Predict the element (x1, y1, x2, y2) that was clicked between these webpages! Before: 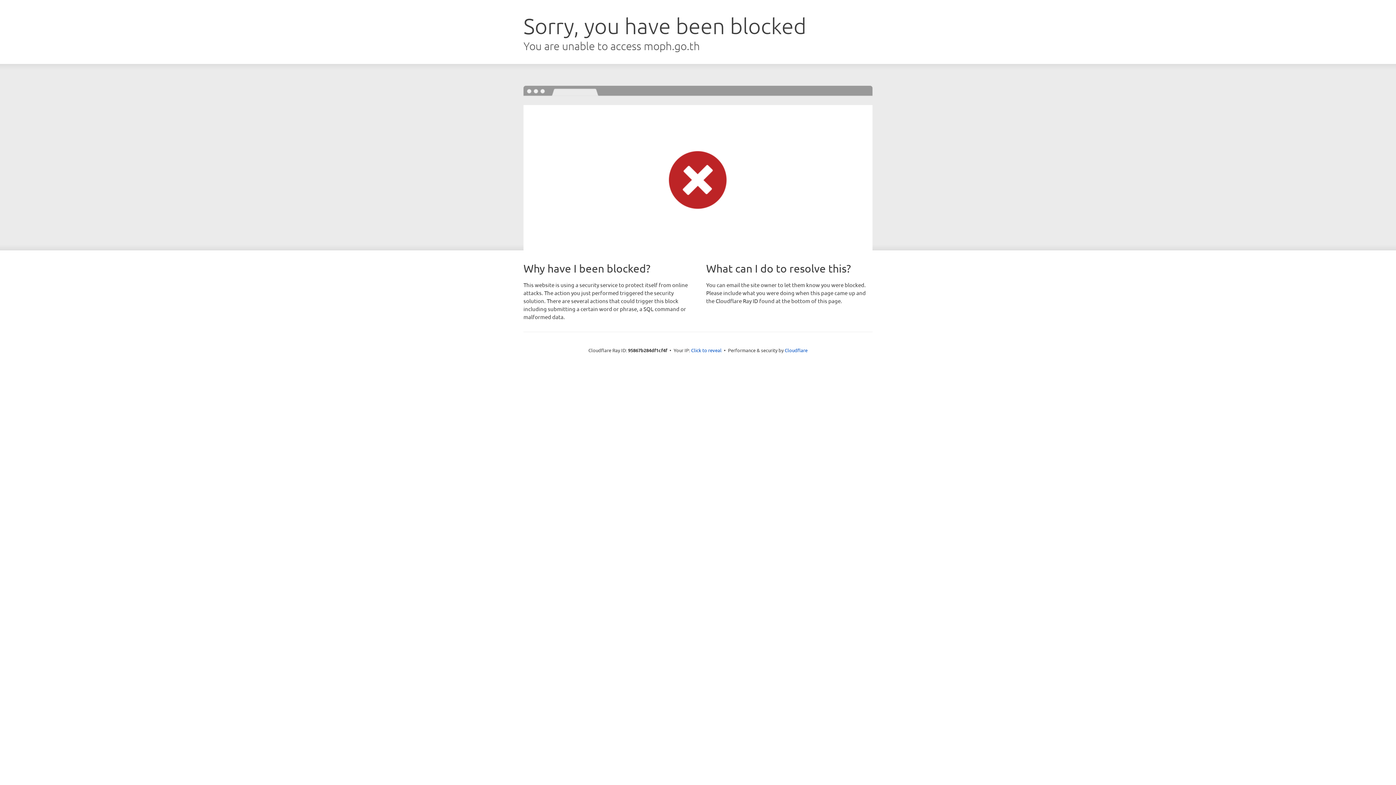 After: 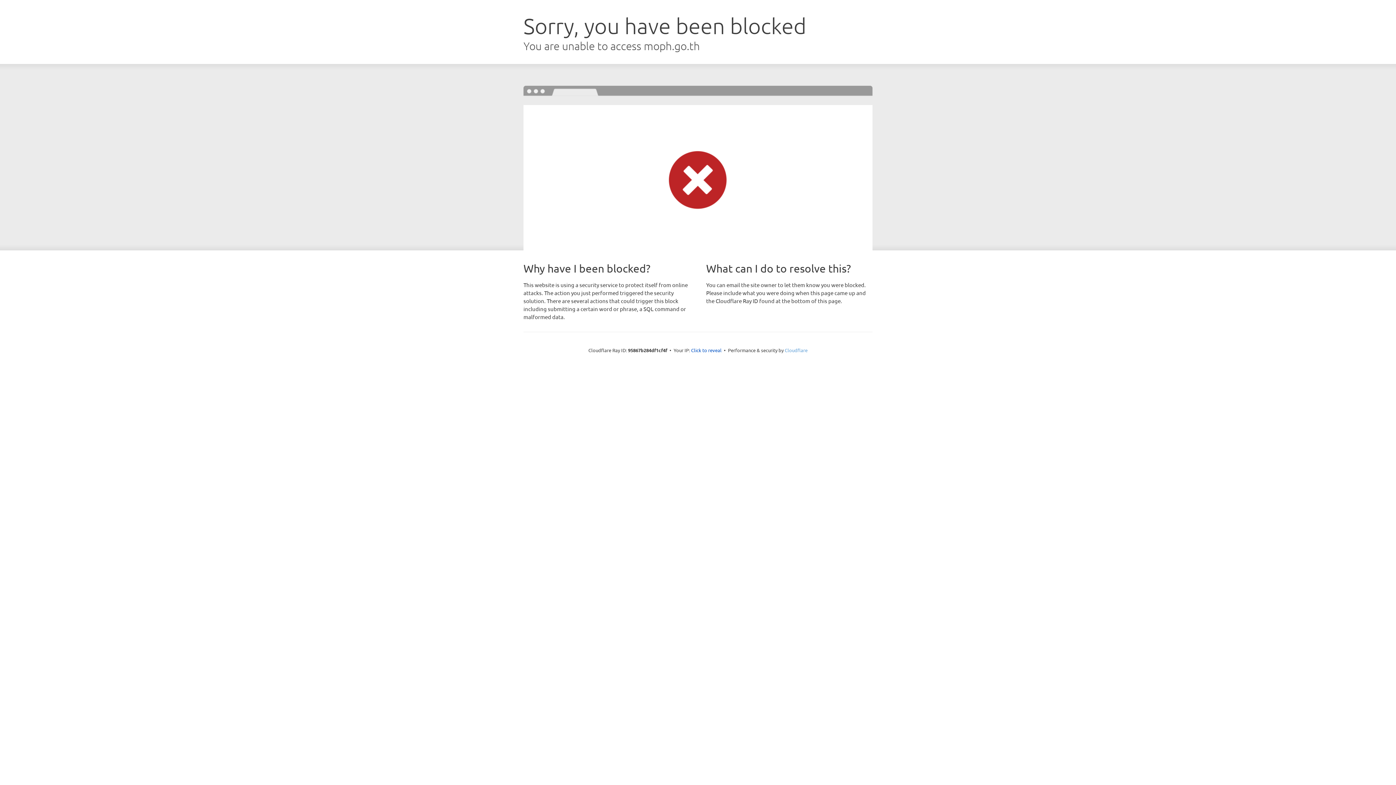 Action: bbox: (784, 347, 807, 353) label: Cloudflare